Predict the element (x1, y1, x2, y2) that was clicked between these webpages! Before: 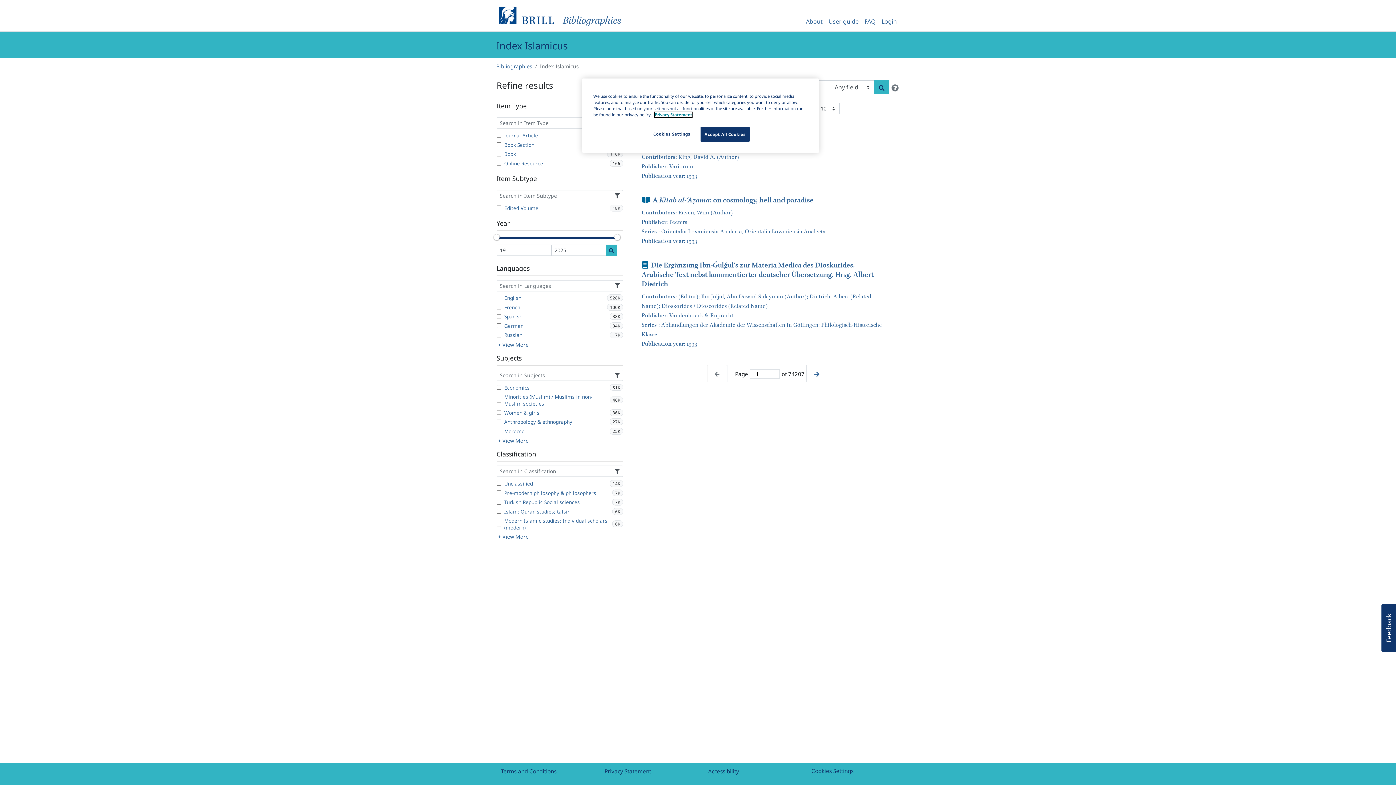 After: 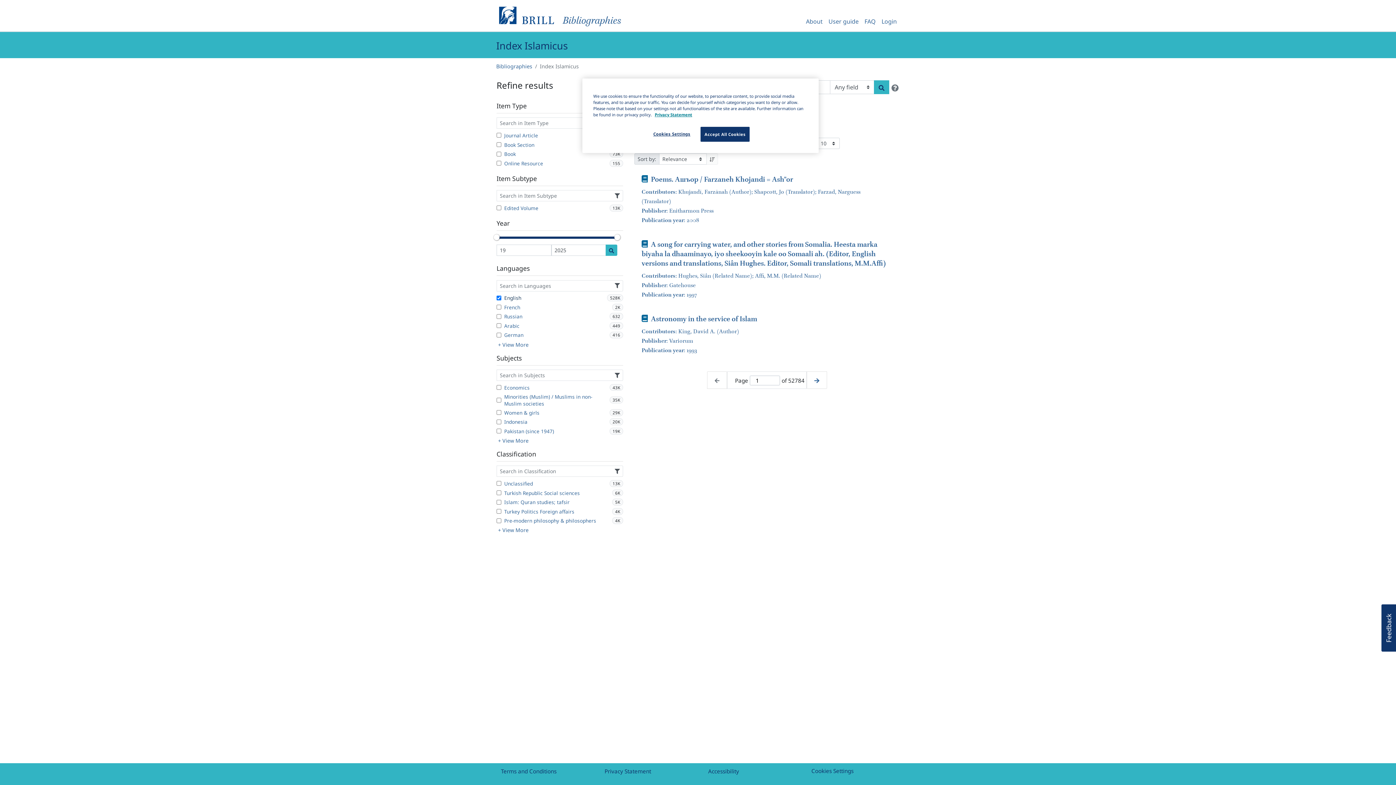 Action: label: English
528K bbox: (496, 294, 623, 301)